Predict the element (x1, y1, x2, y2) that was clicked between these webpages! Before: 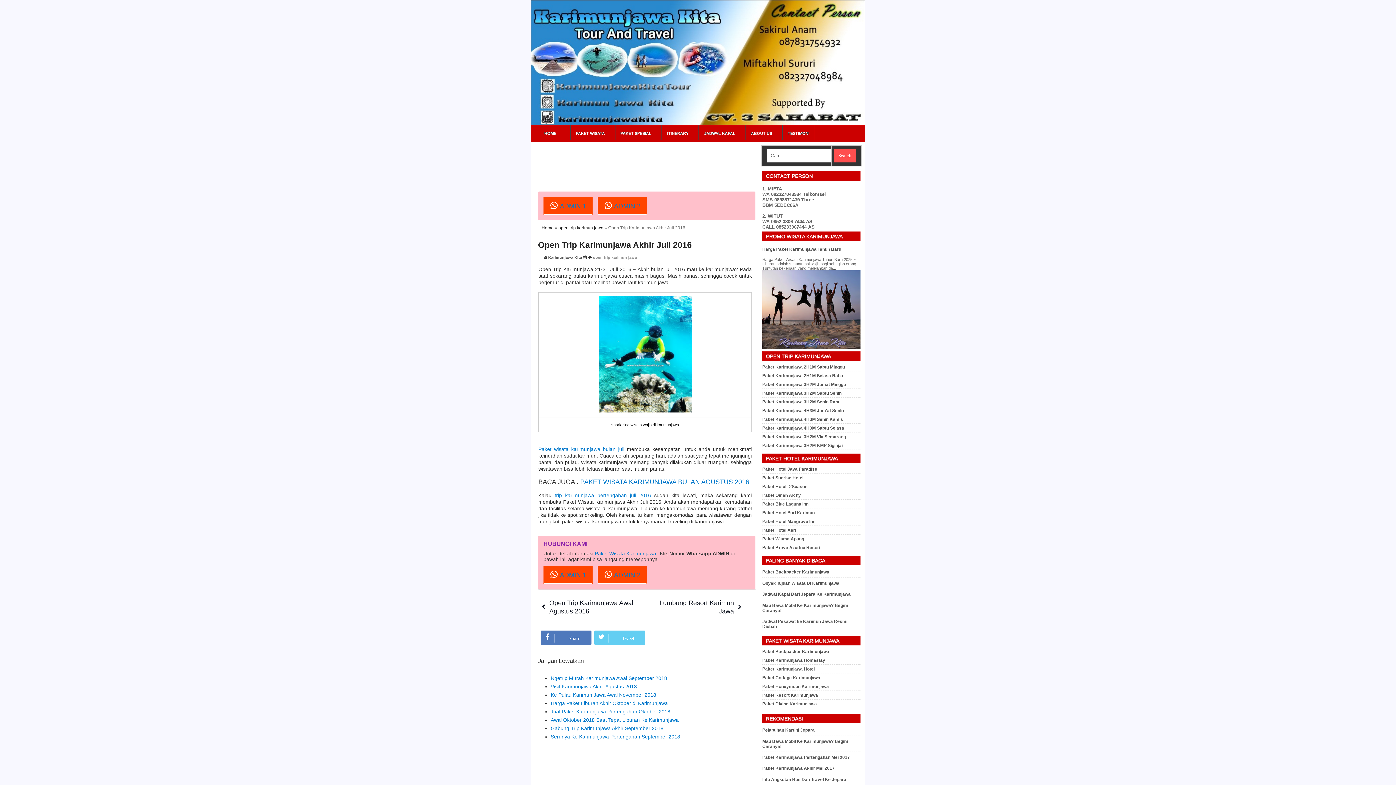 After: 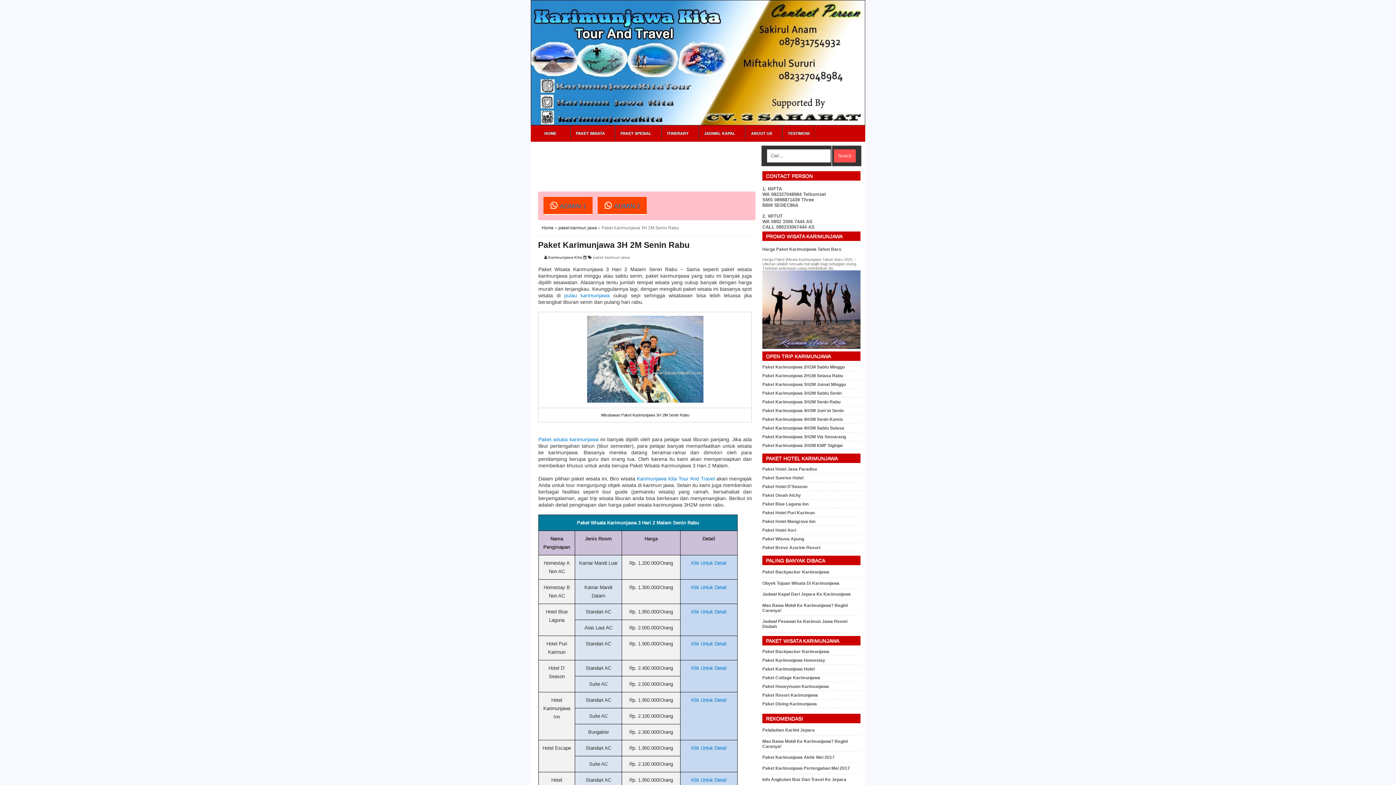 Action: bbox: (762, 399, 840, 404) label: Paket Karimunjawa 3H2M Senin Rabu